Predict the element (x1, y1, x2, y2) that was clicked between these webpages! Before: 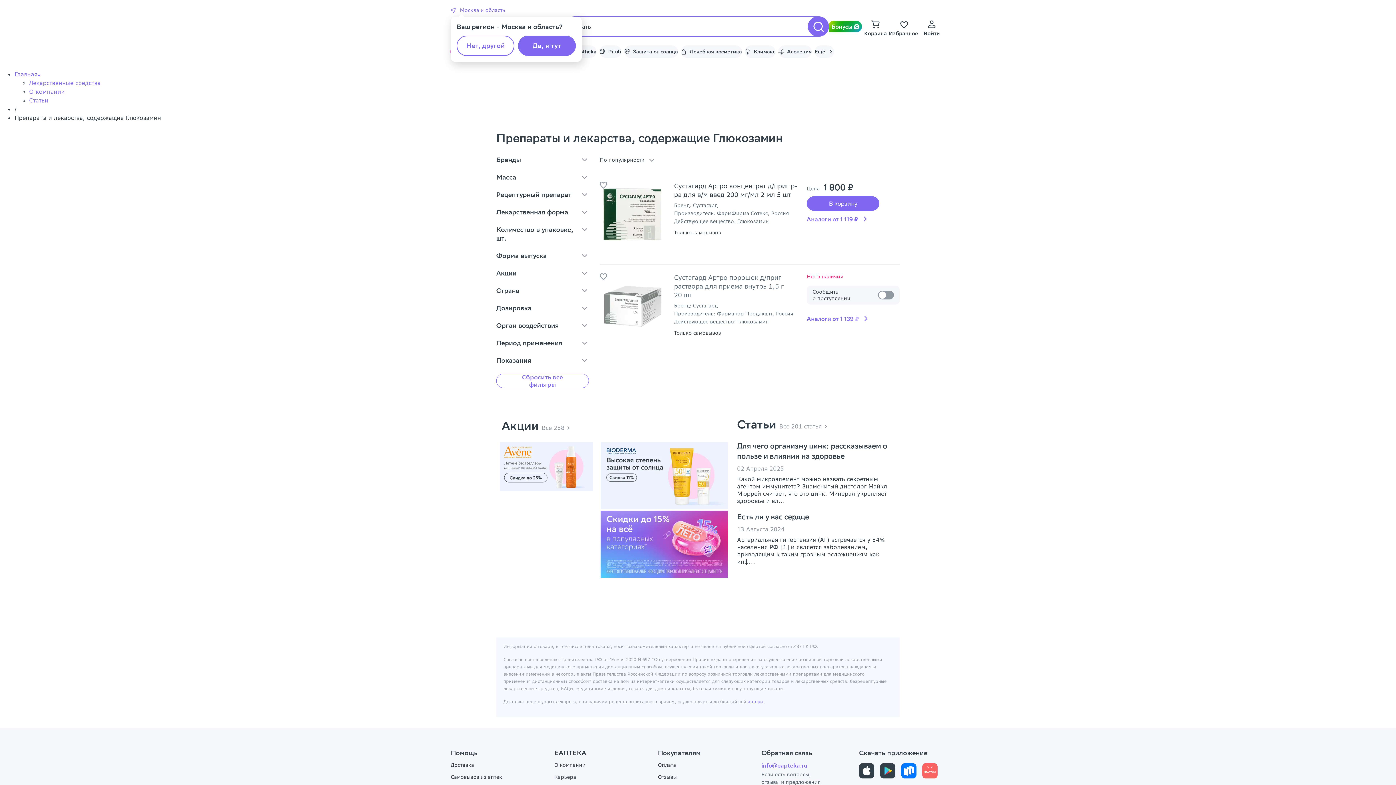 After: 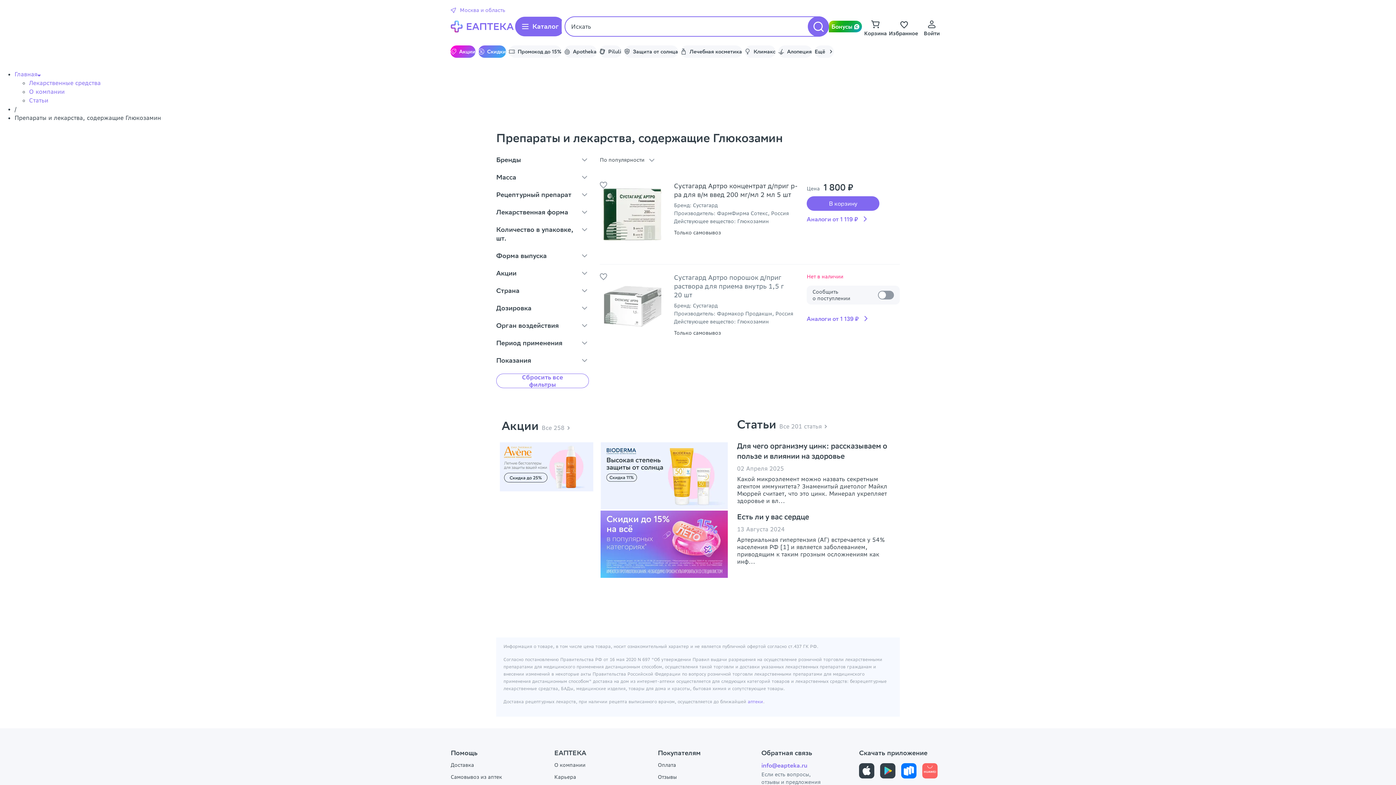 Action: bbox: (859, 763, 874, 778)